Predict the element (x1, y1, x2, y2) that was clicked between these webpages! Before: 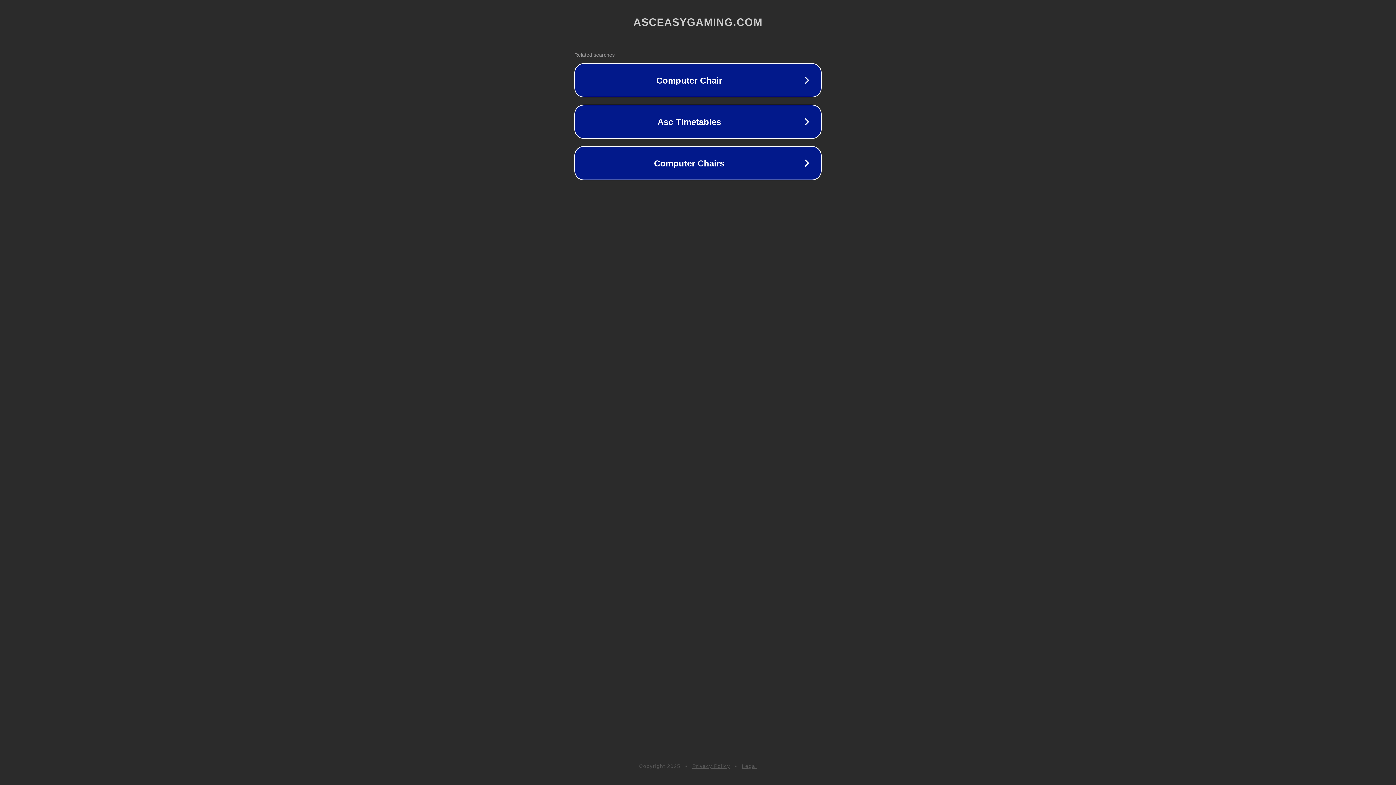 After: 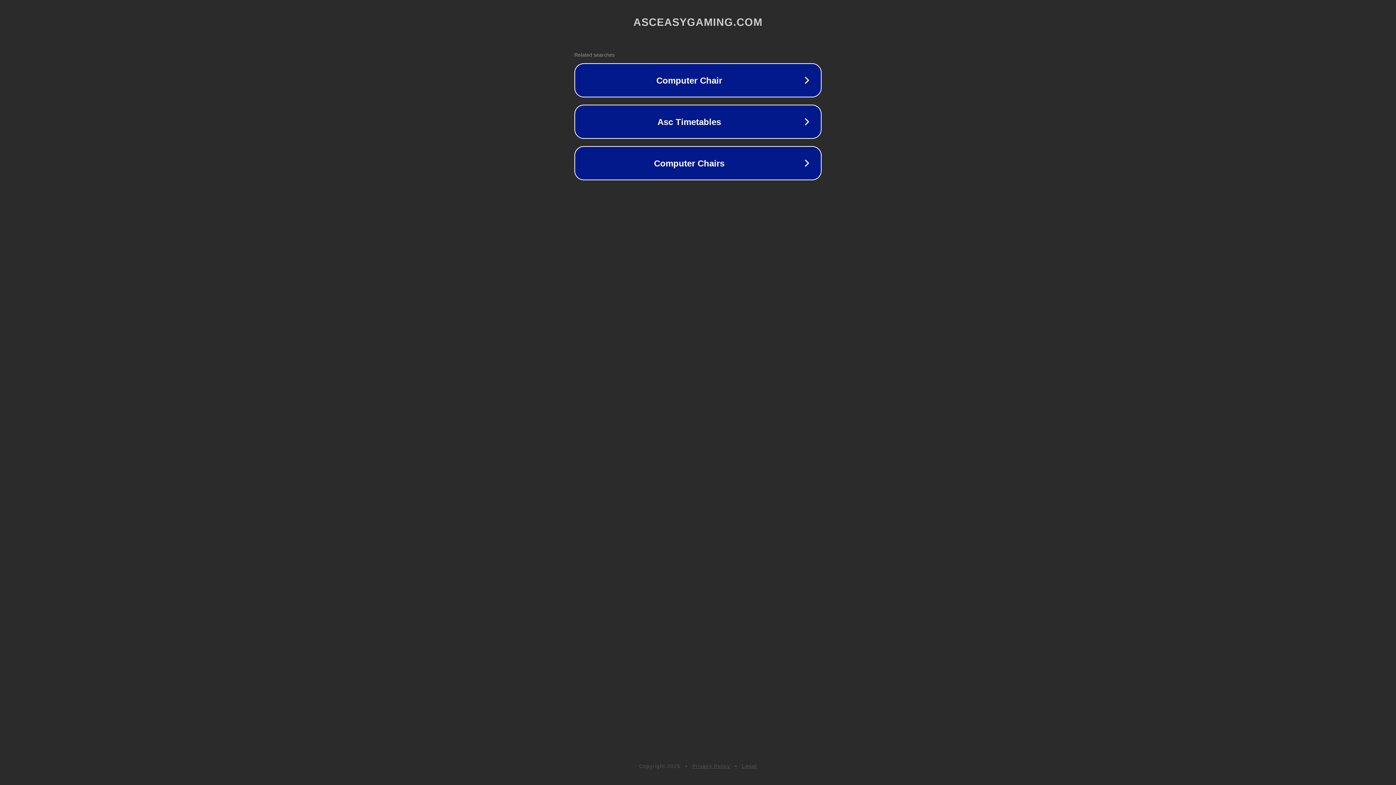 Action: label: Legal bbox: (742, 763, 757, 769)